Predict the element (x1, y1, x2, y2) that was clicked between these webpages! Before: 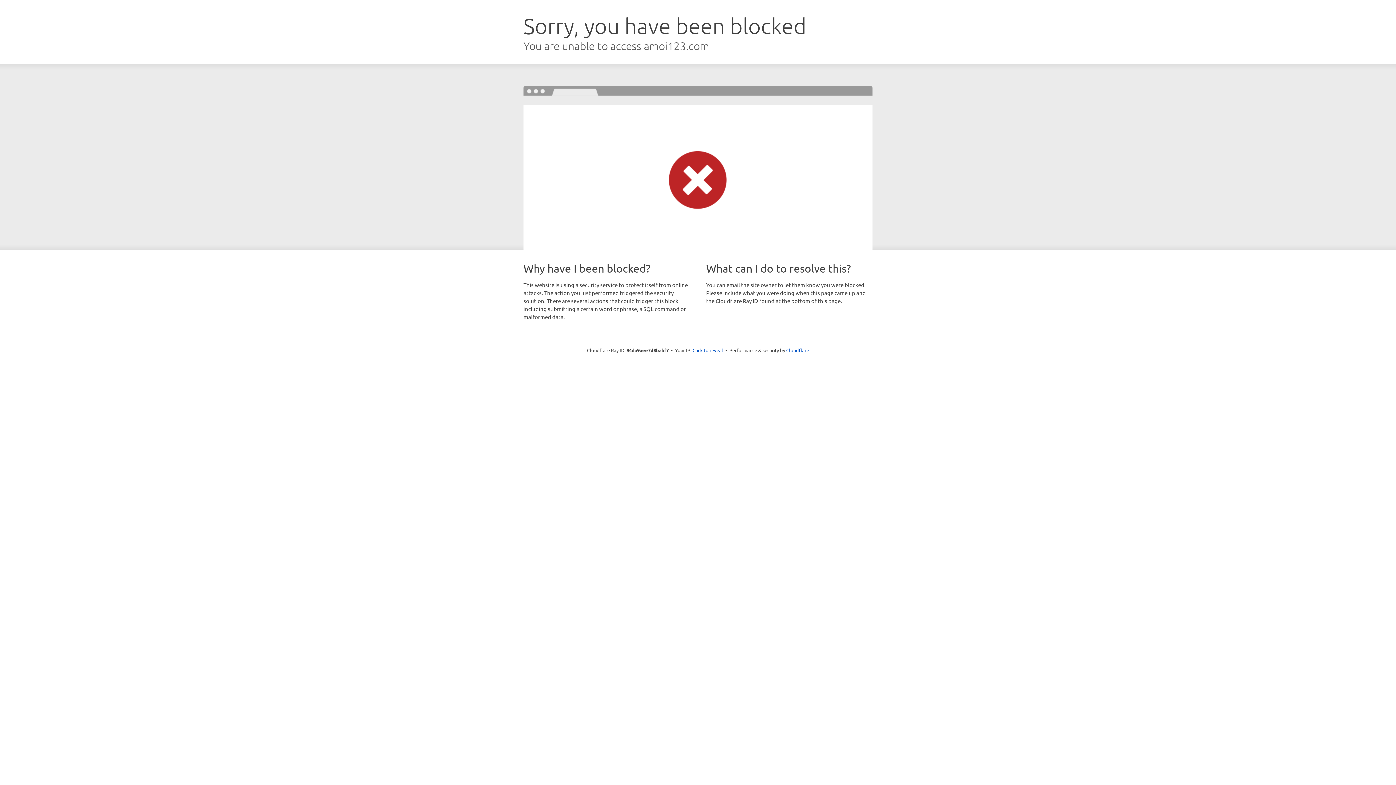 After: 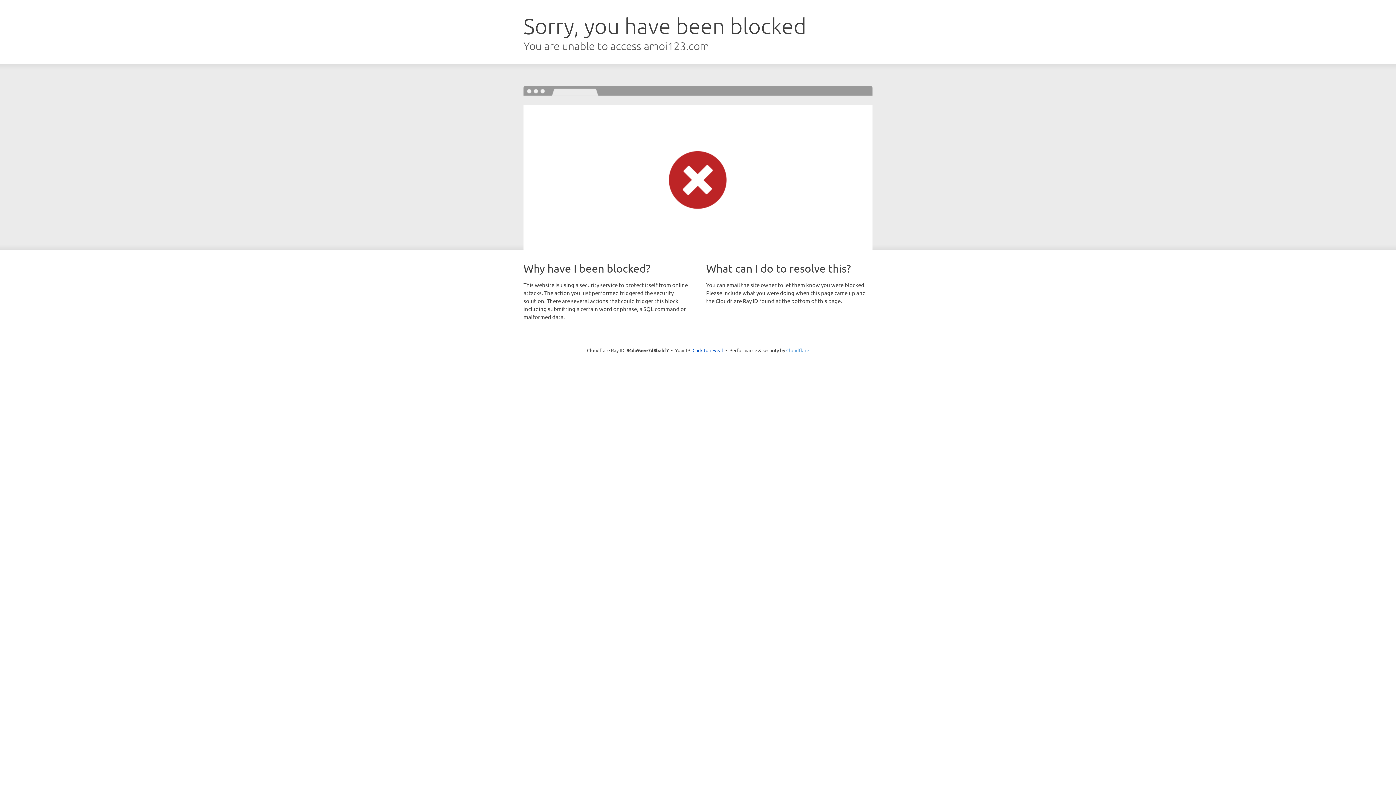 Action: label: Cloudflare bbox: (786, 347, 809, 353)